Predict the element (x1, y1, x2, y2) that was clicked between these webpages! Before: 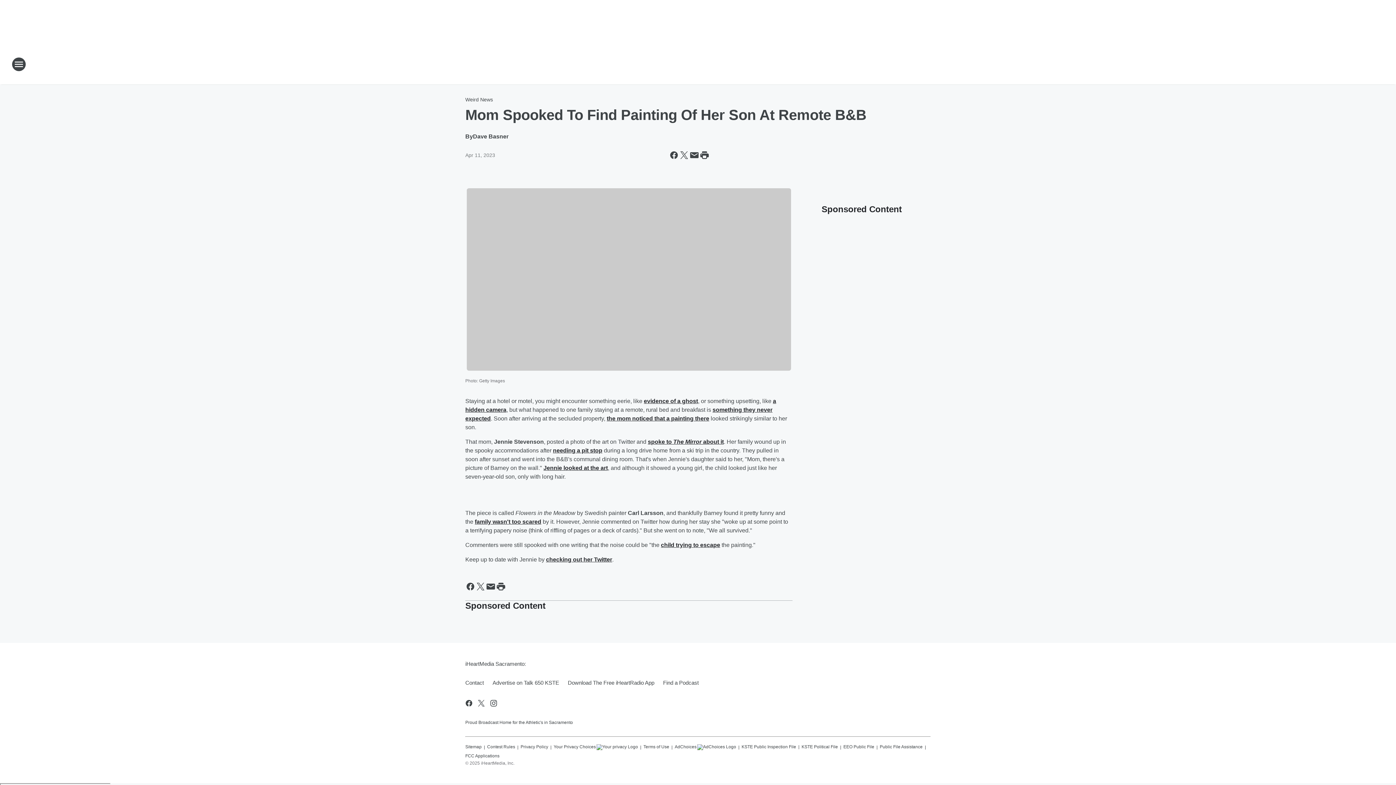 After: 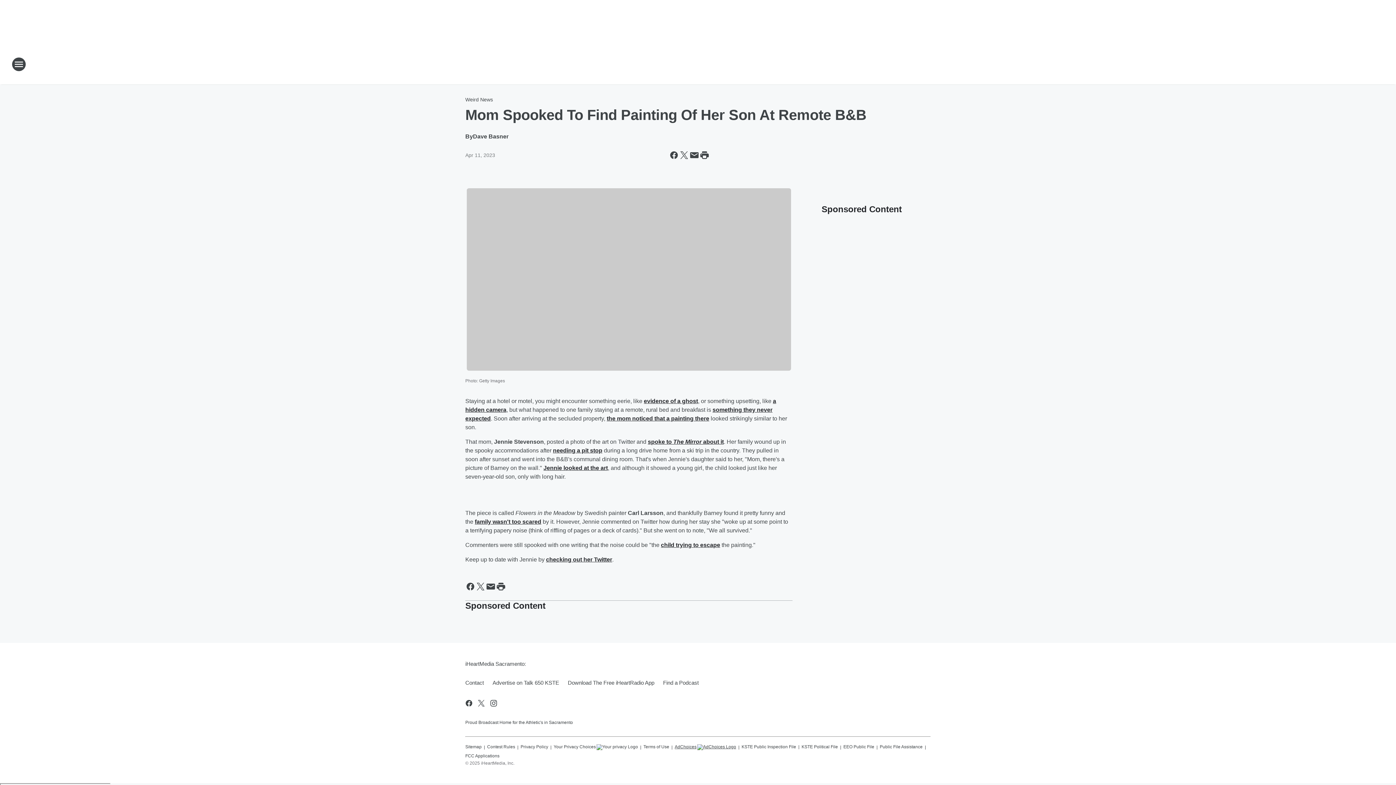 Action: label: AdChoices bbox: (674, 741, 736, 750)